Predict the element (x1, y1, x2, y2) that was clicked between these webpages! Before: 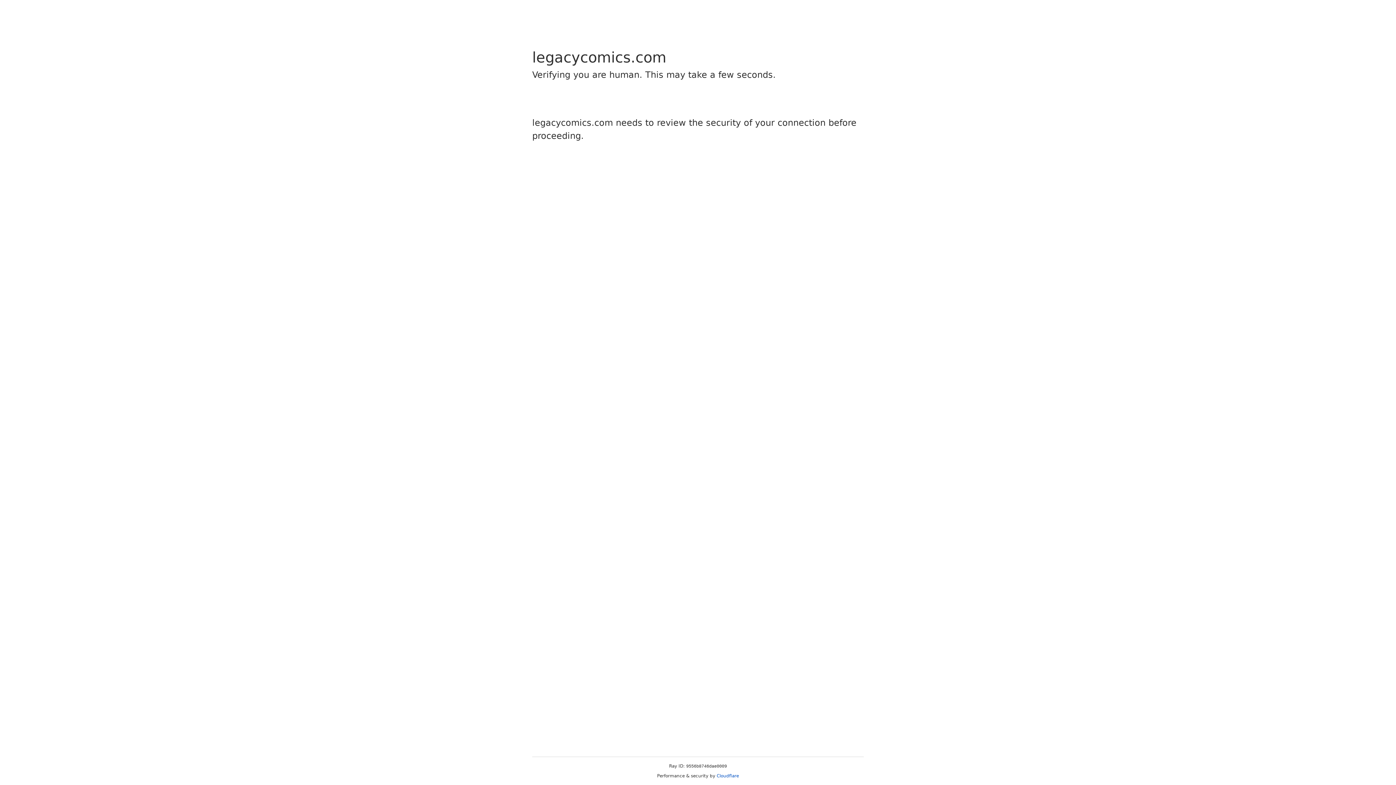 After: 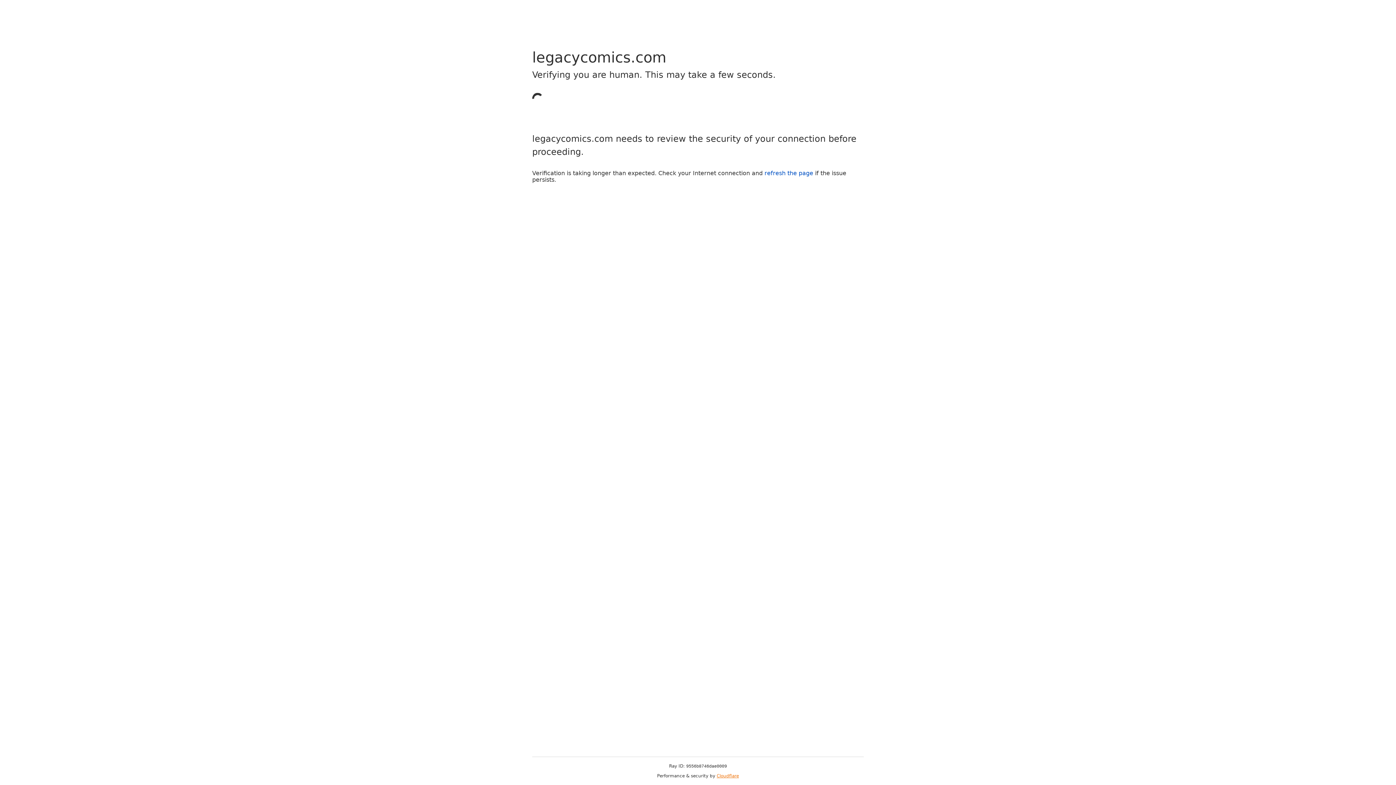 Action: bbox: (716, 773, 739, 778) label: Cloudflare